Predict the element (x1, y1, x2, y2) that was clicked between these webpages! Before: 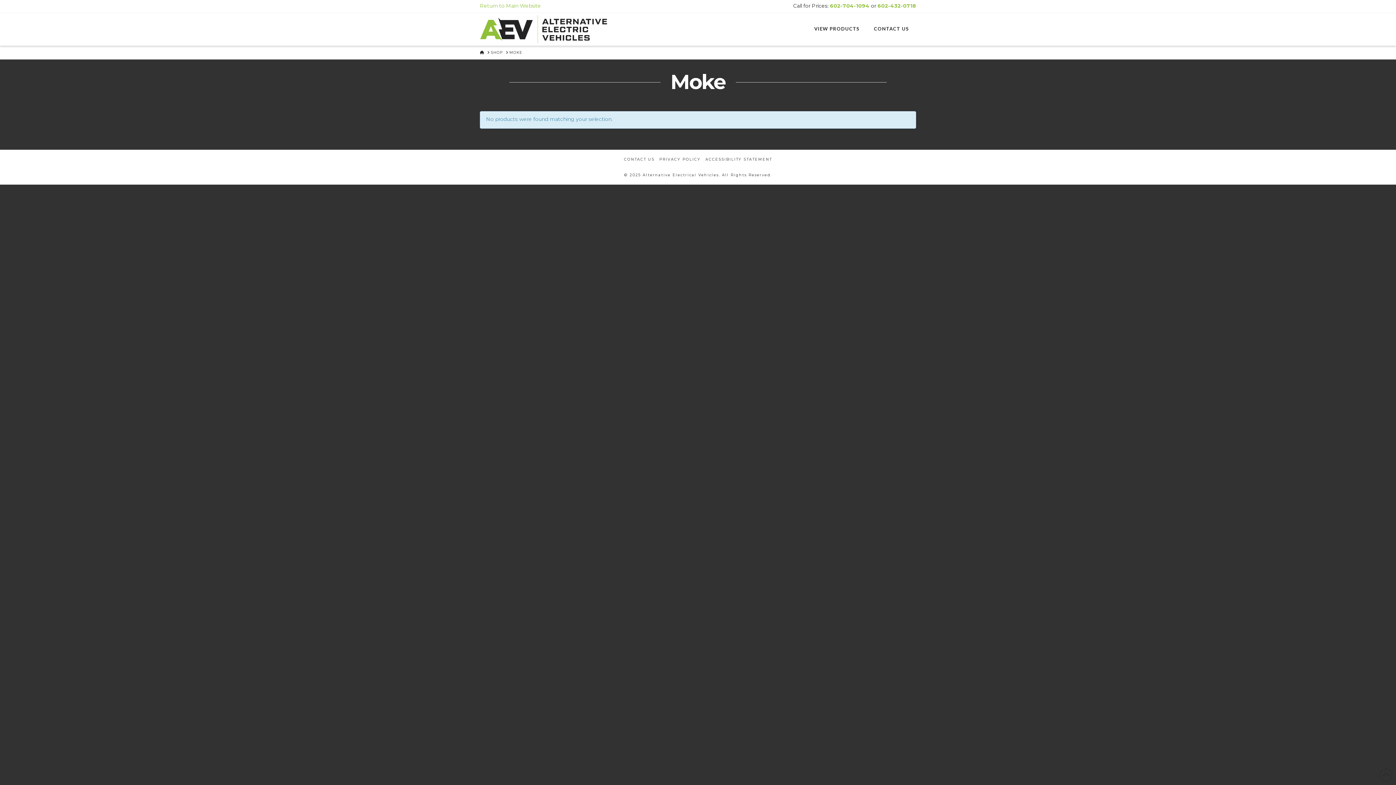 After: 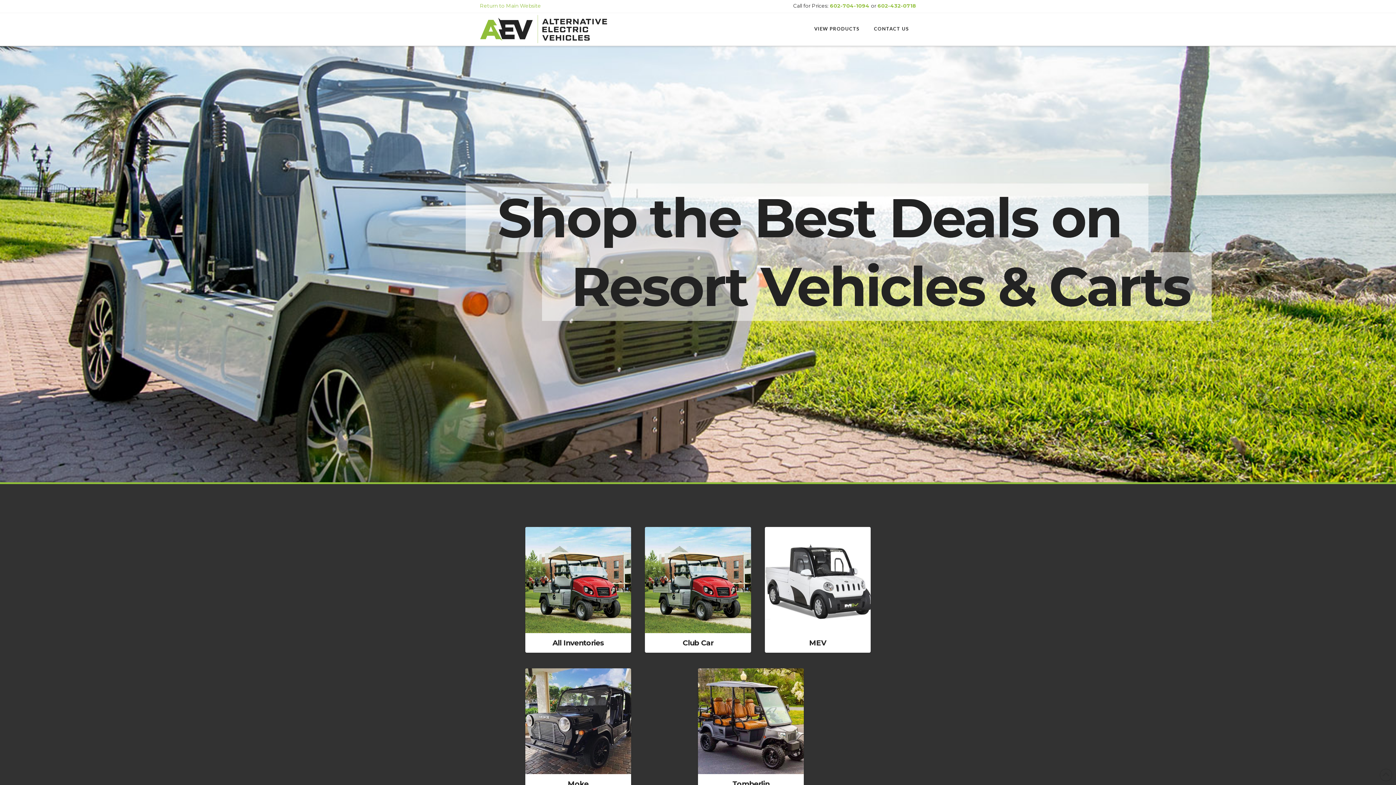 Action: bbox: (480, 14, 607, 43)